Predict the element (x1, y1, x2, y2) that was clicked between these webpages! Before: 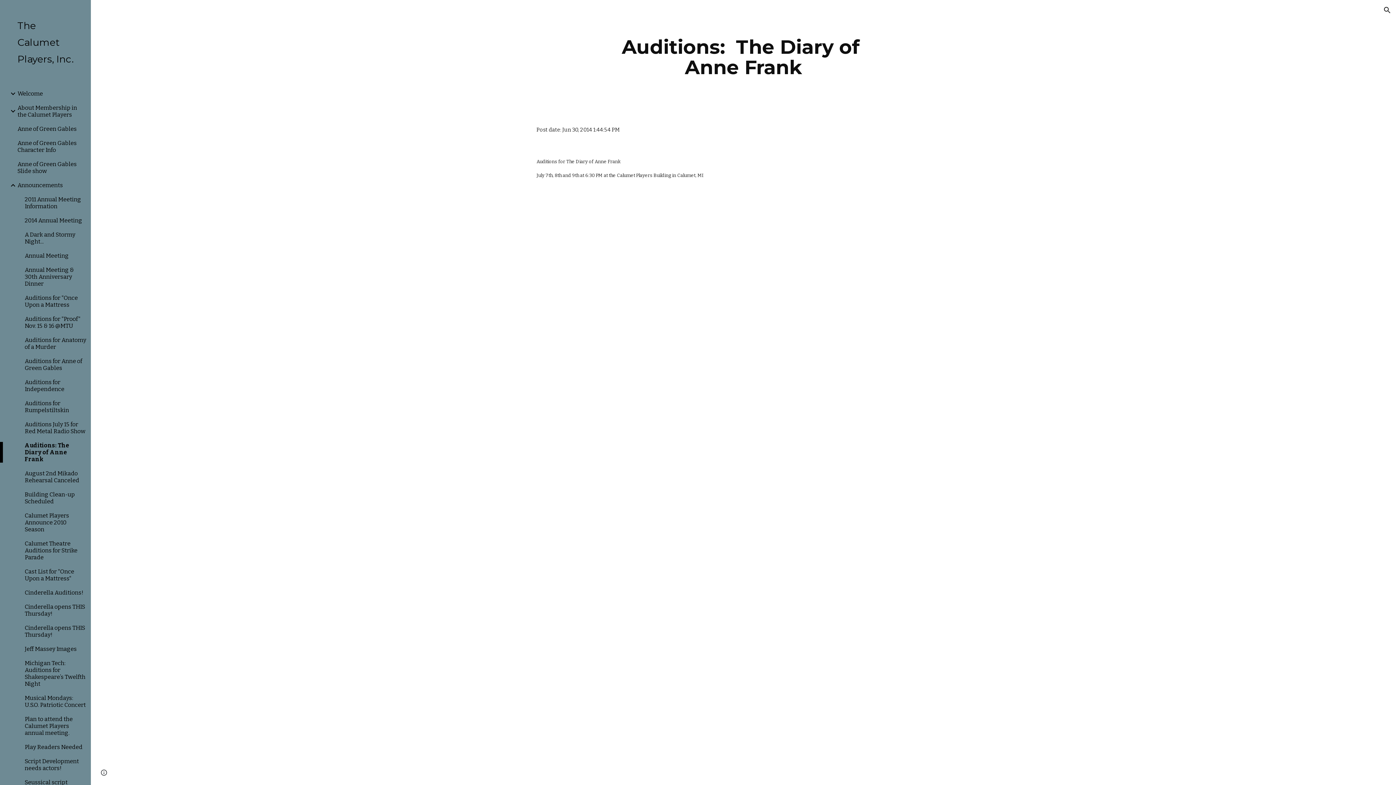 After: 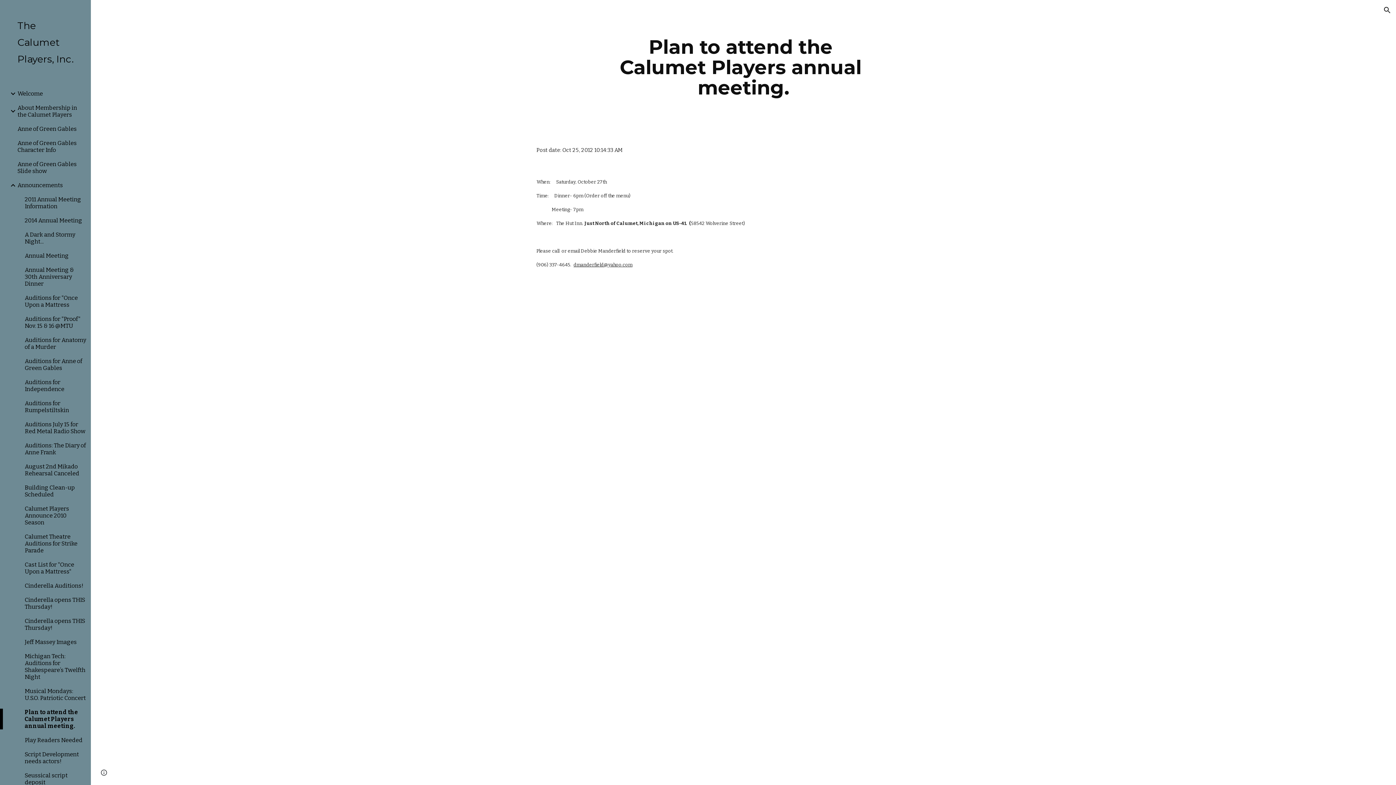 Action: bbox: (23, 716, 86, 736) label: Plan to attend the Calumet Players annual meeting.